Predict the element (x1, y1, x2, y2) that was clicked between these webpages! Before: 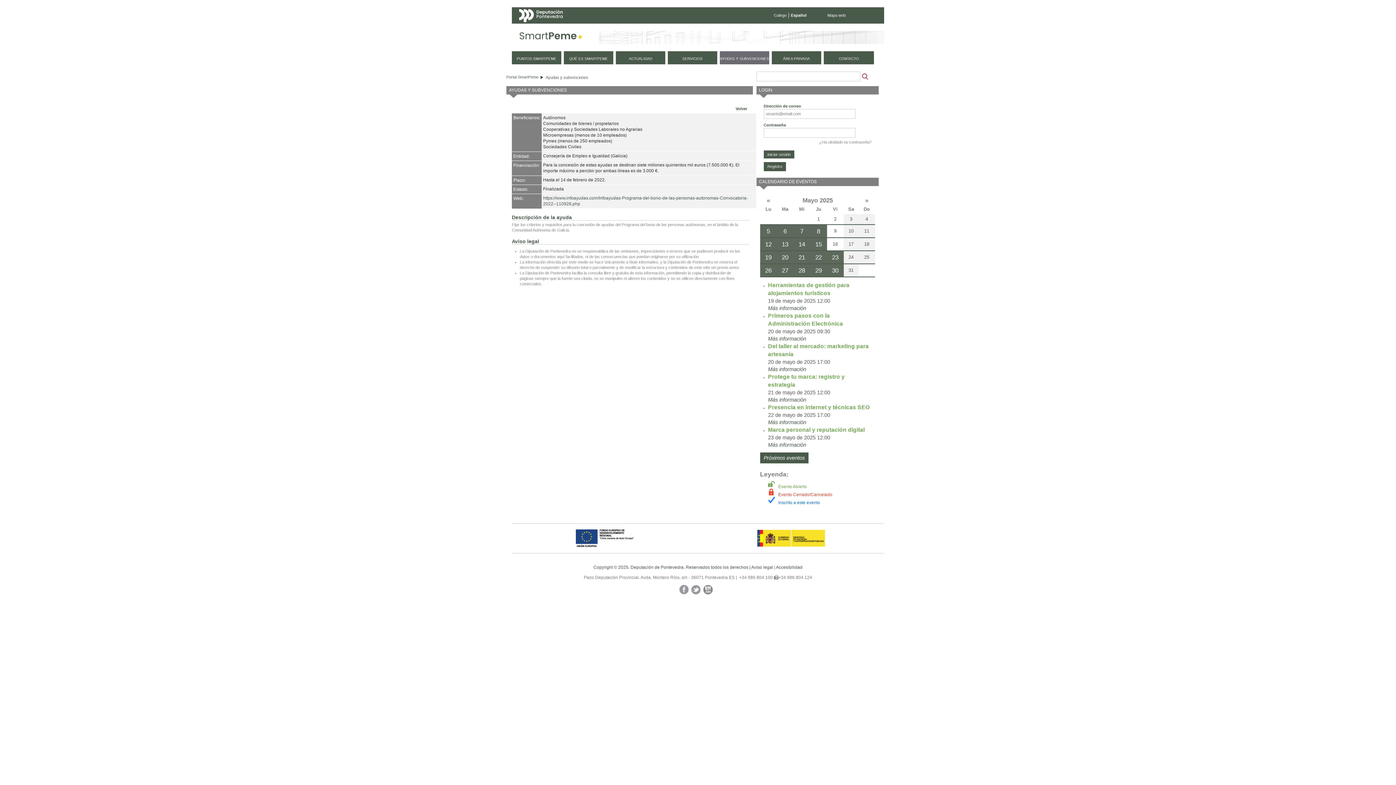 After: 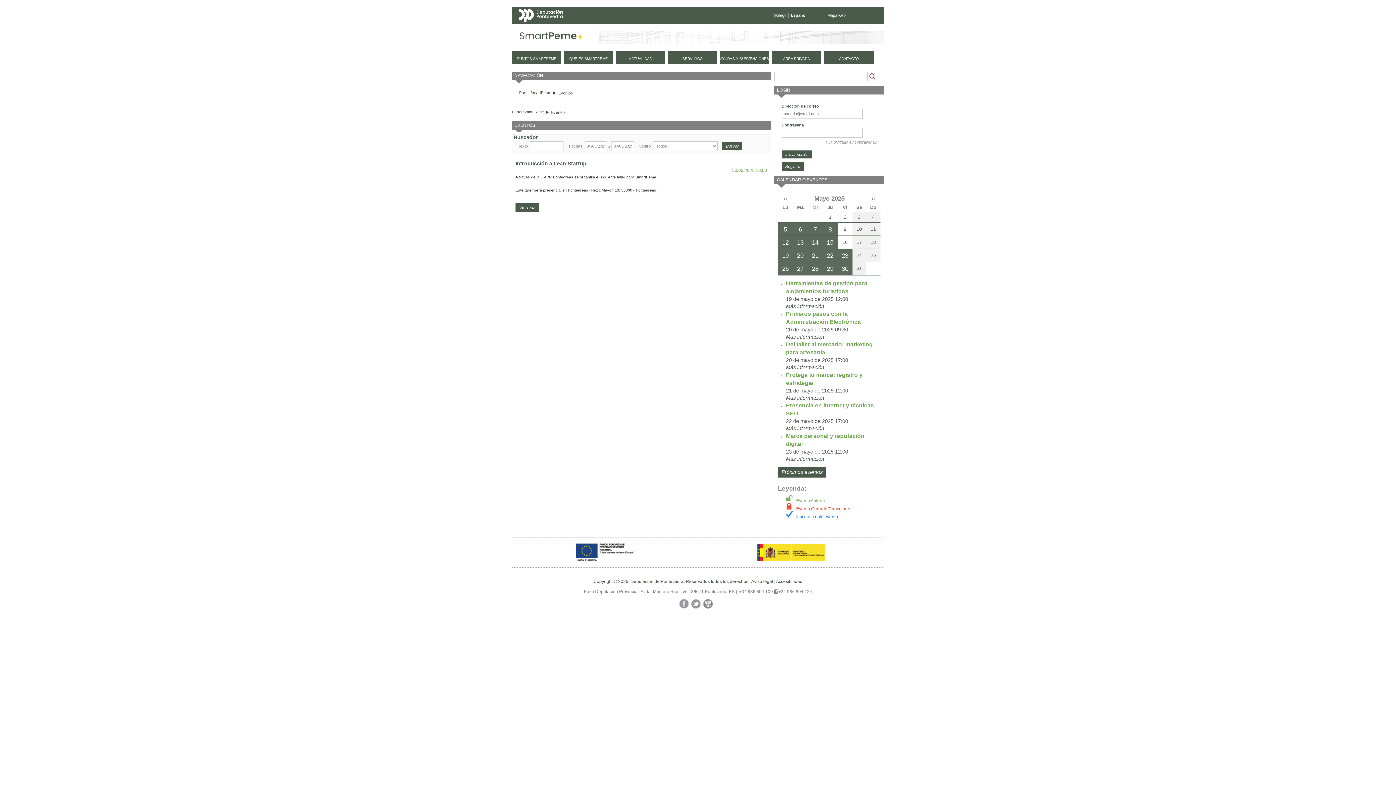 Action: bbox: (827, 264, 843, 276) label: 30